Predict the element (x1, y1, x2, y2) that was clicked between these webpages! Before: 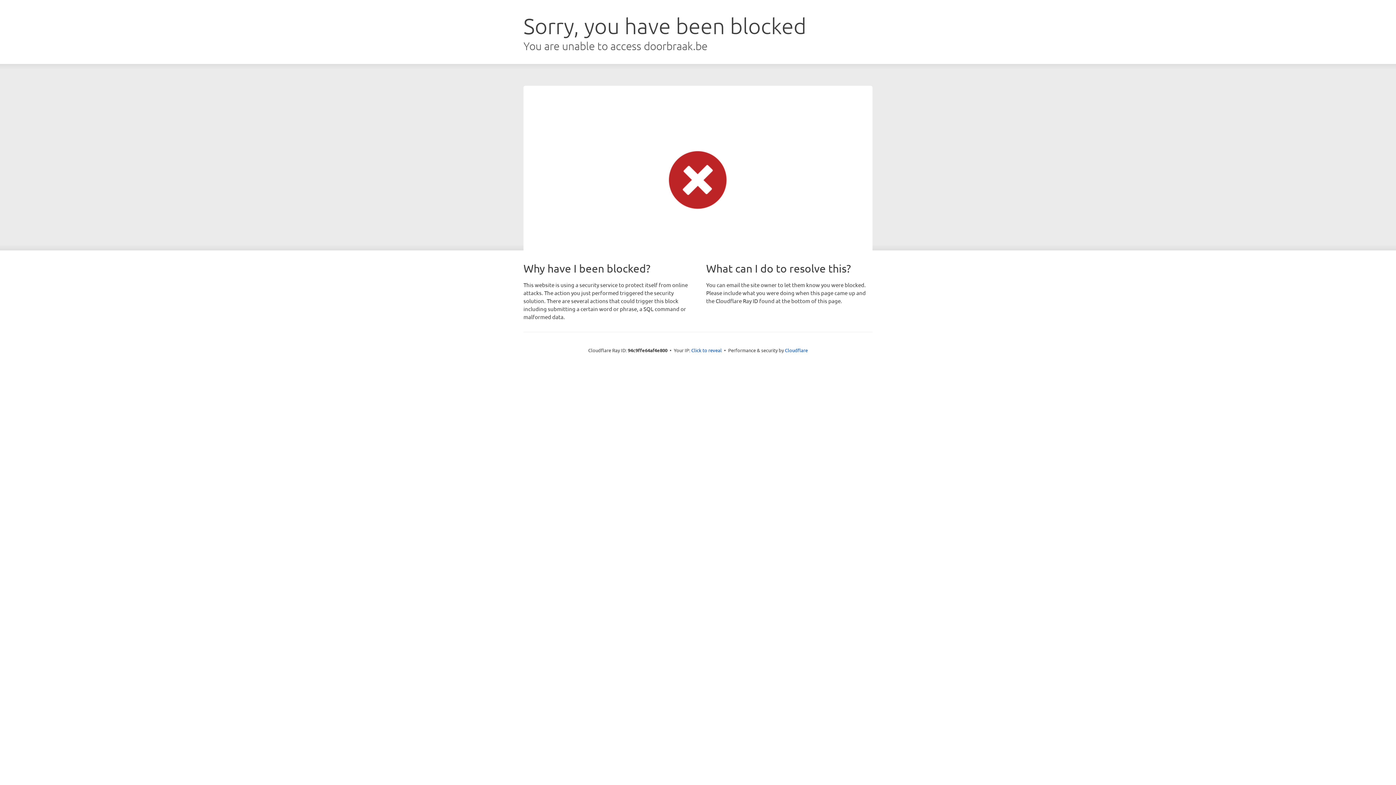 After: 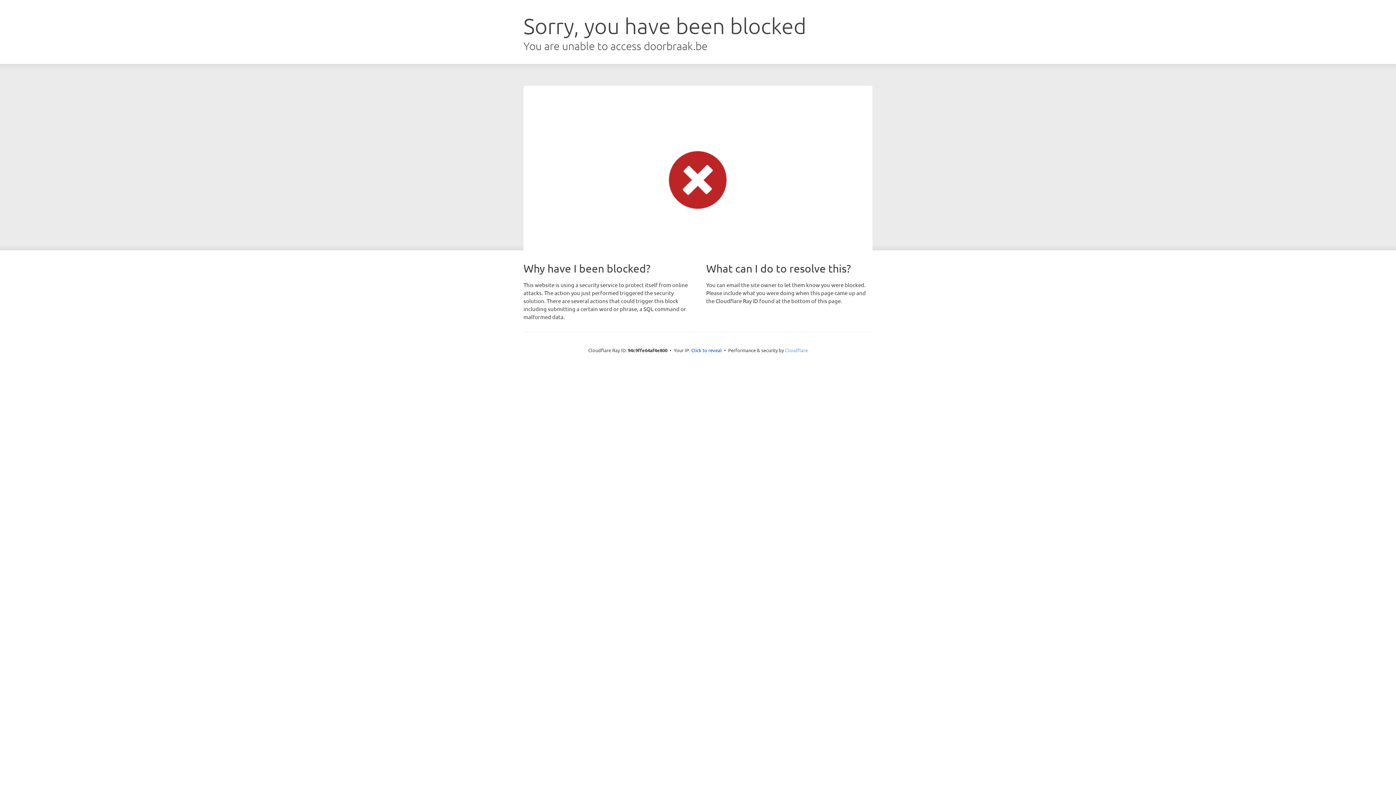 Action: bbox: (785, 347, 808, 353) label: Cloudflare